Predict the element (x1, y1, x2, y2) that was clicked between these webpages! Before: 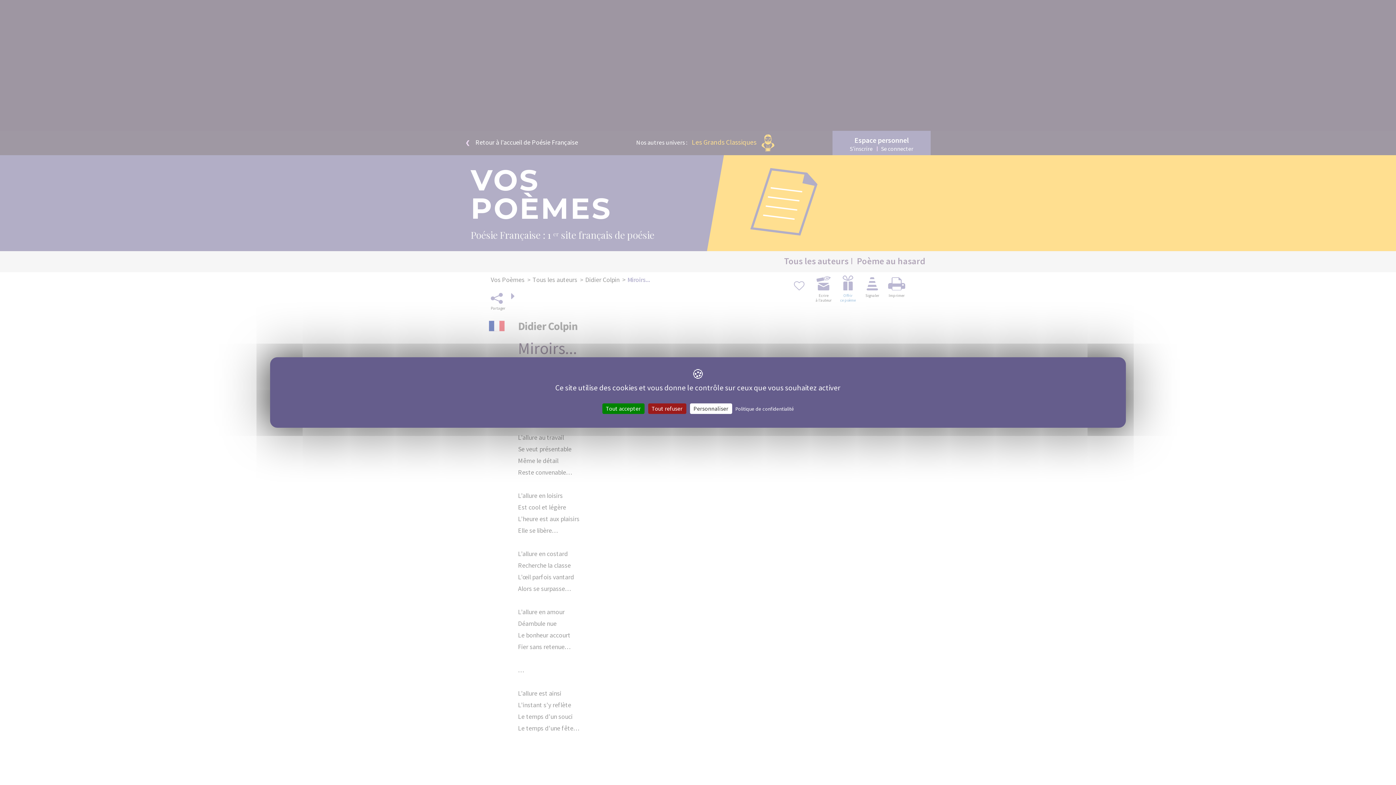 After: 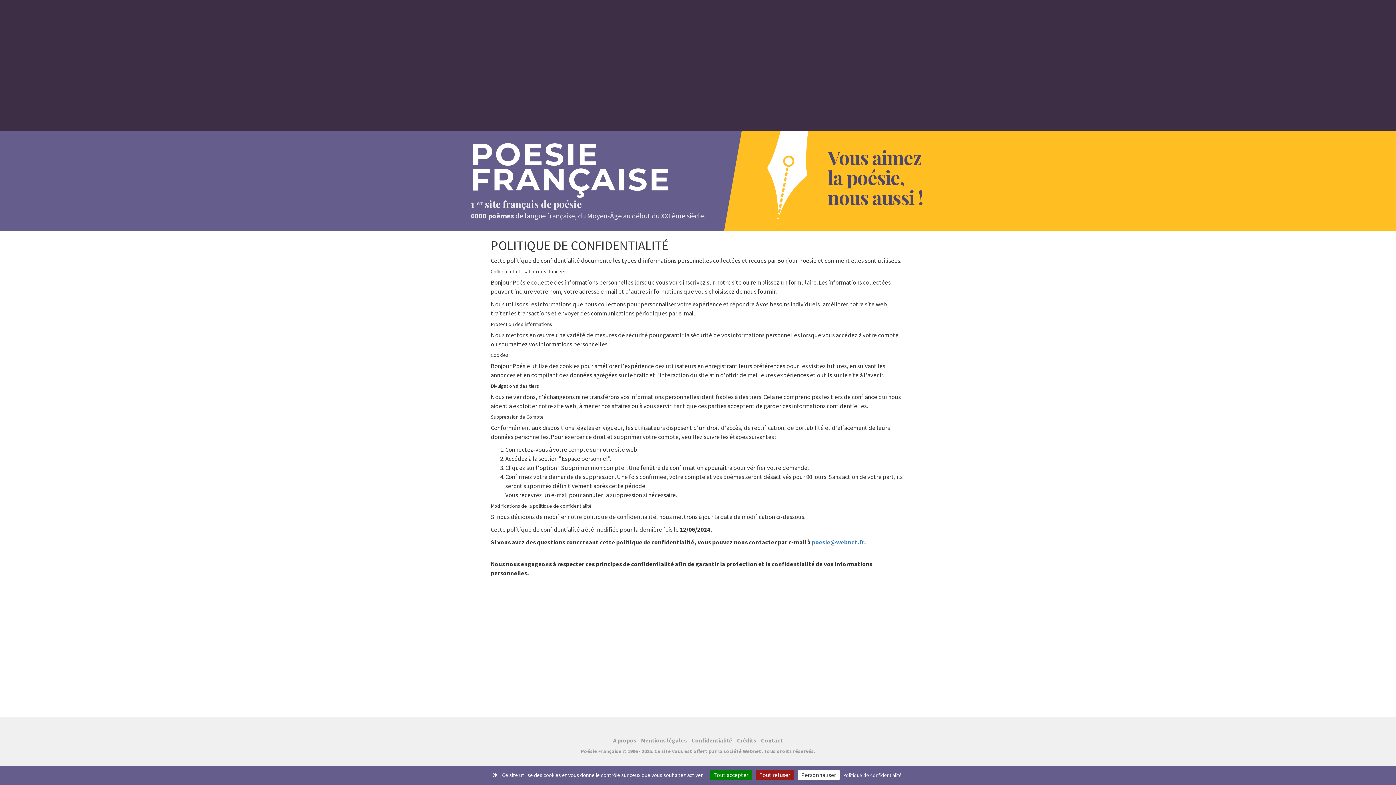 Action: bbox: (733, 405, 796, 412) label: Politique de confidentialité